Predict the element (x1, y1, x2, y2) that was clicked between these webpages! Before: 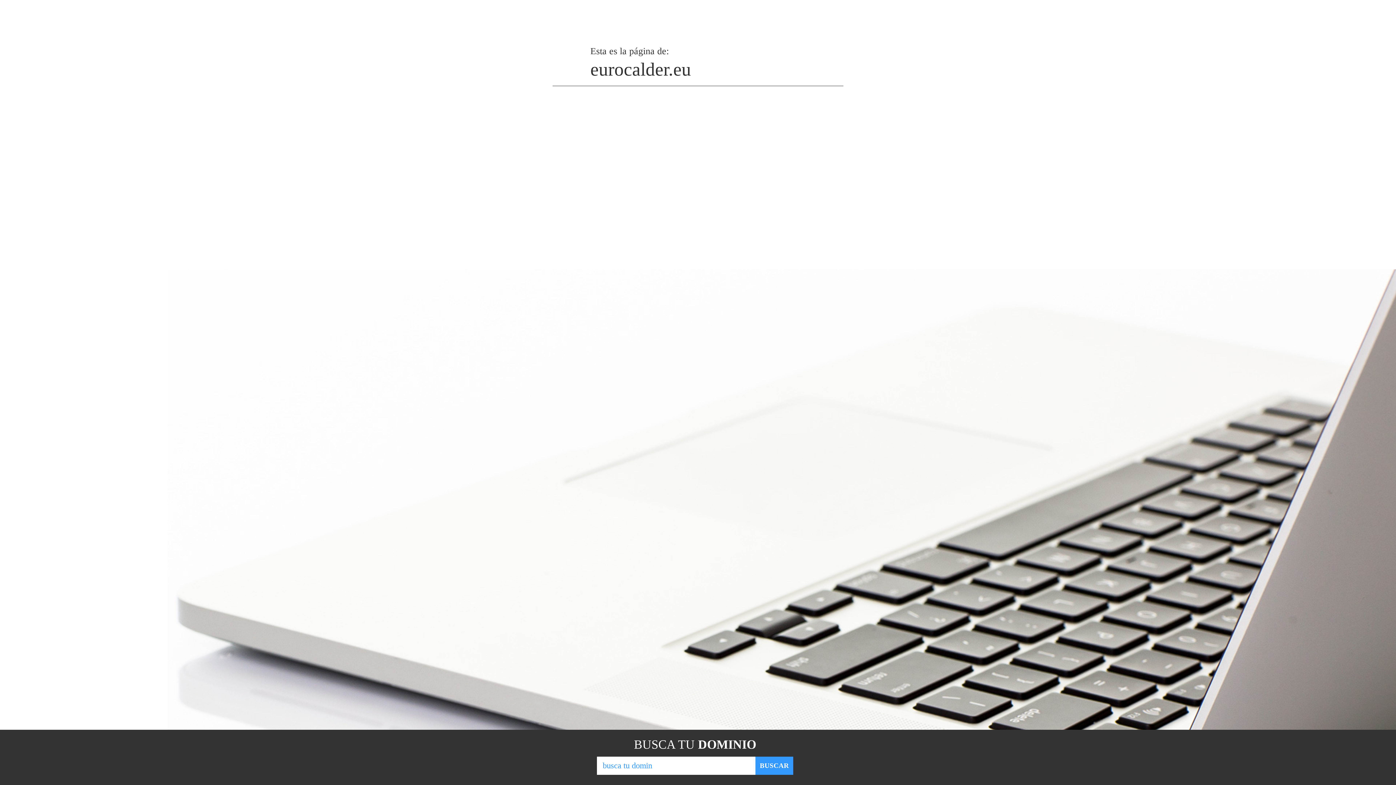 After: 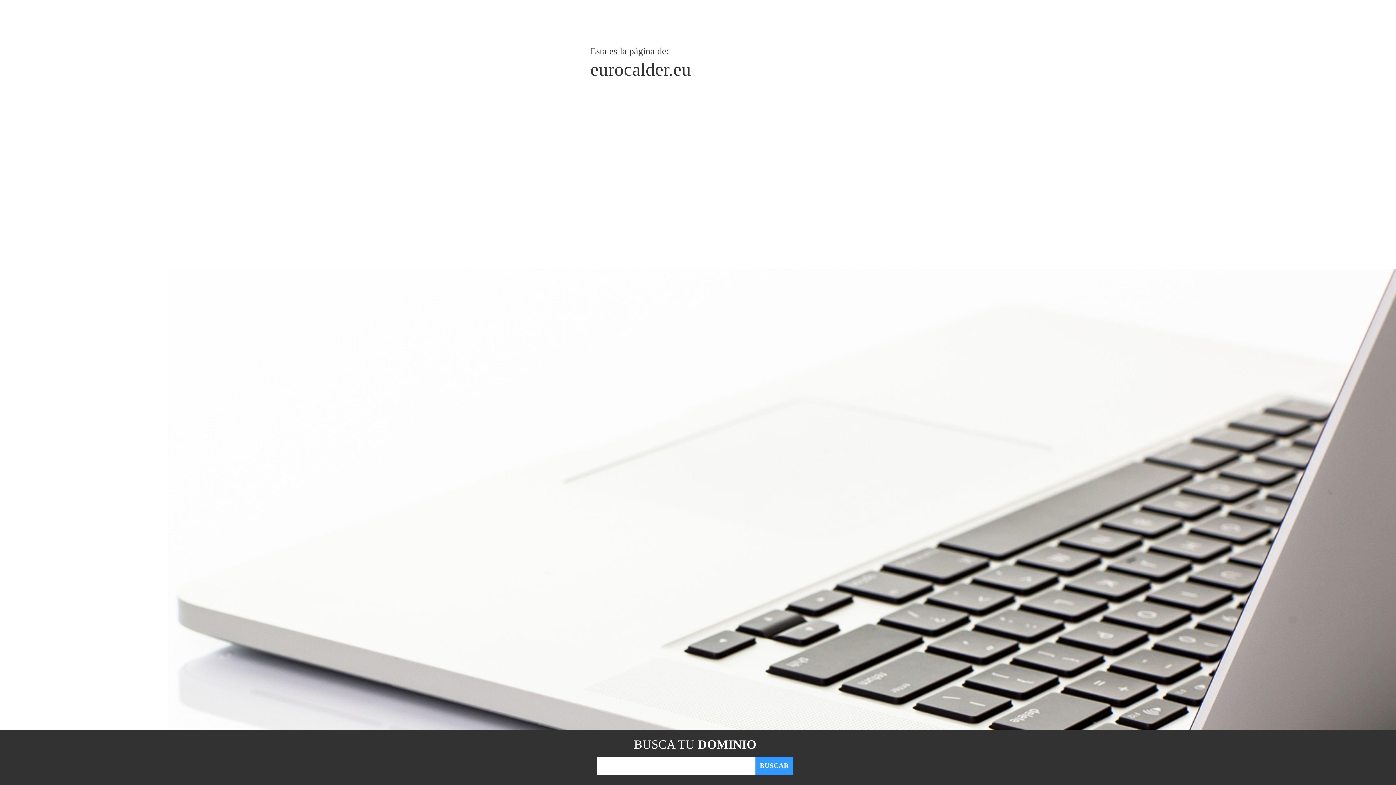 Action: label: BUSCAR bbox: (755, 757, 793, 775)